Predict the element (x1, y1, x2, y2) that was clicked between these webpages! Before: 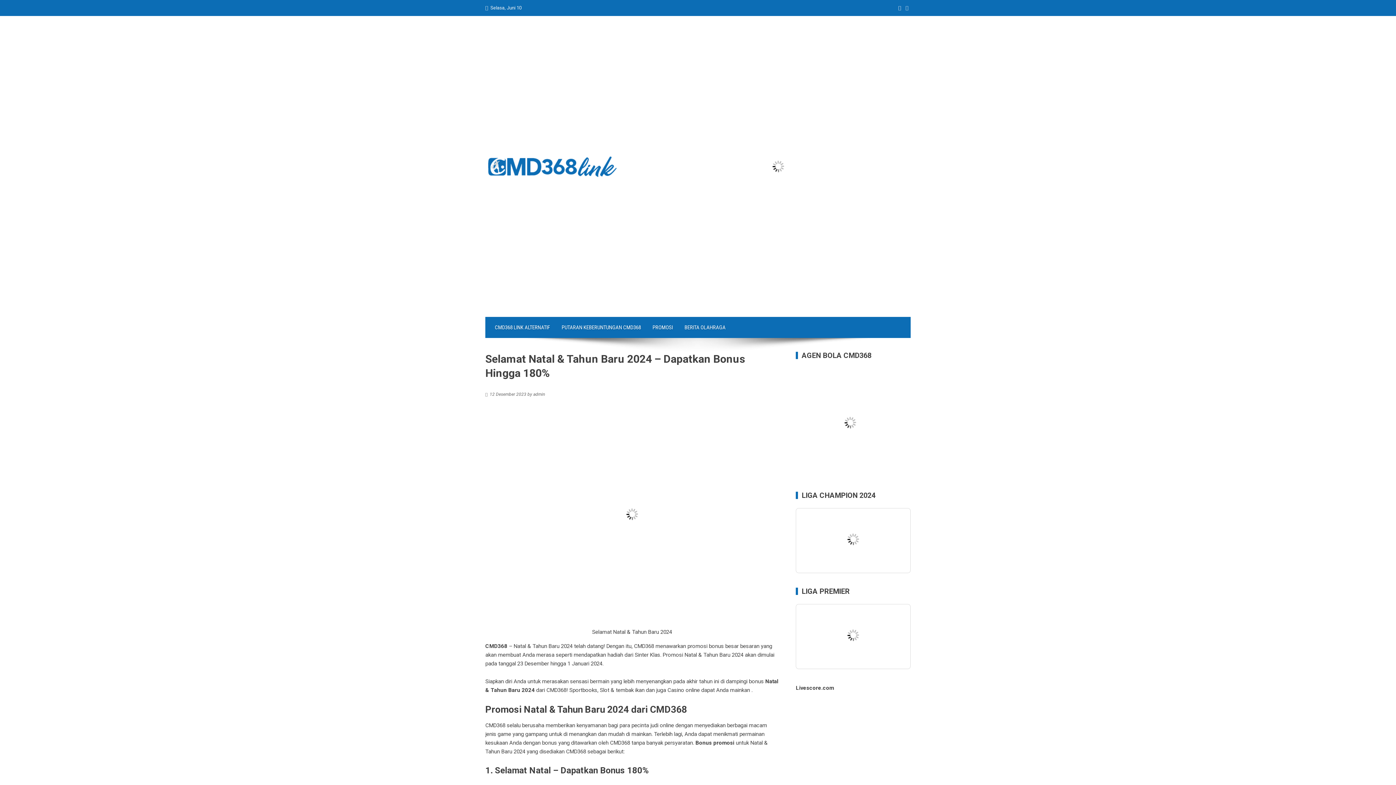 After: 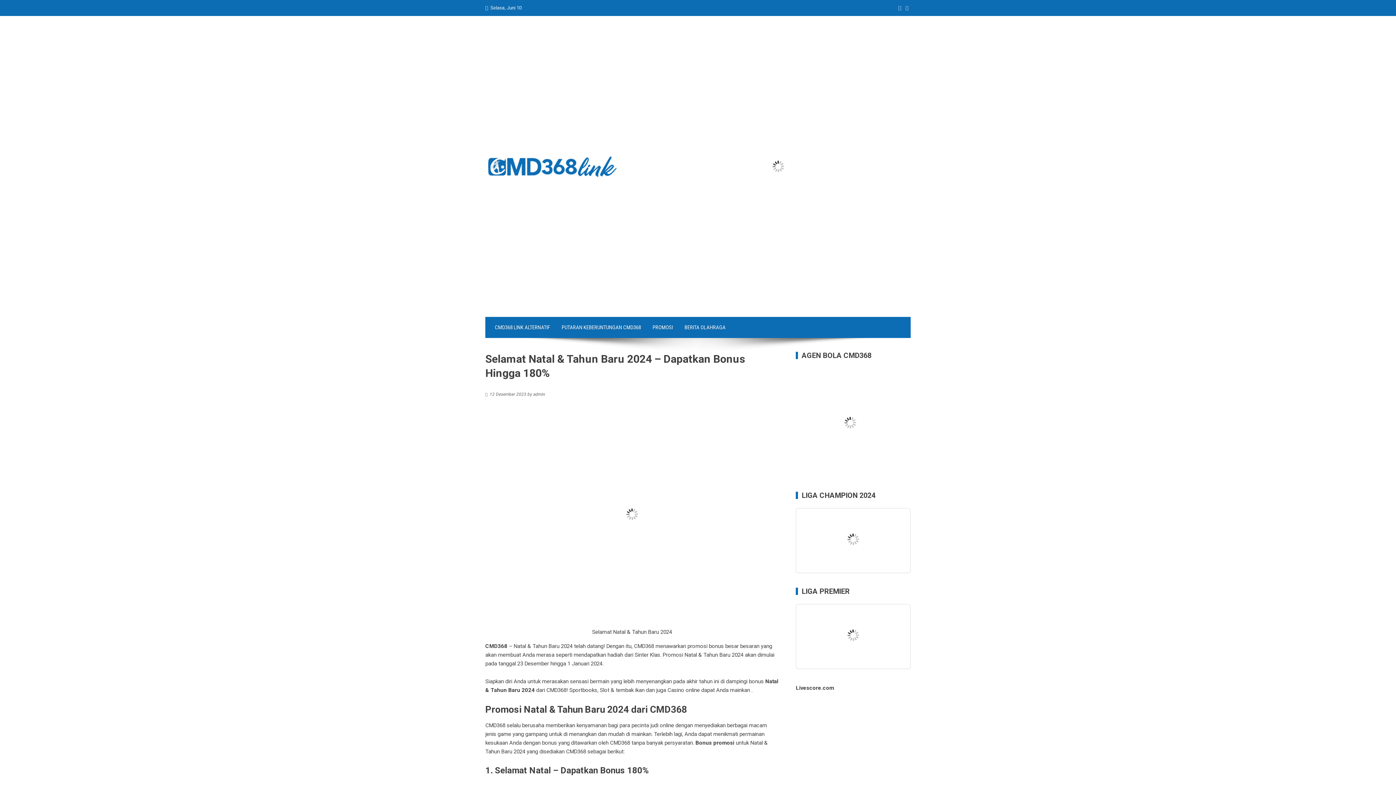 Action: bbox: (796, 419, 905, 425)